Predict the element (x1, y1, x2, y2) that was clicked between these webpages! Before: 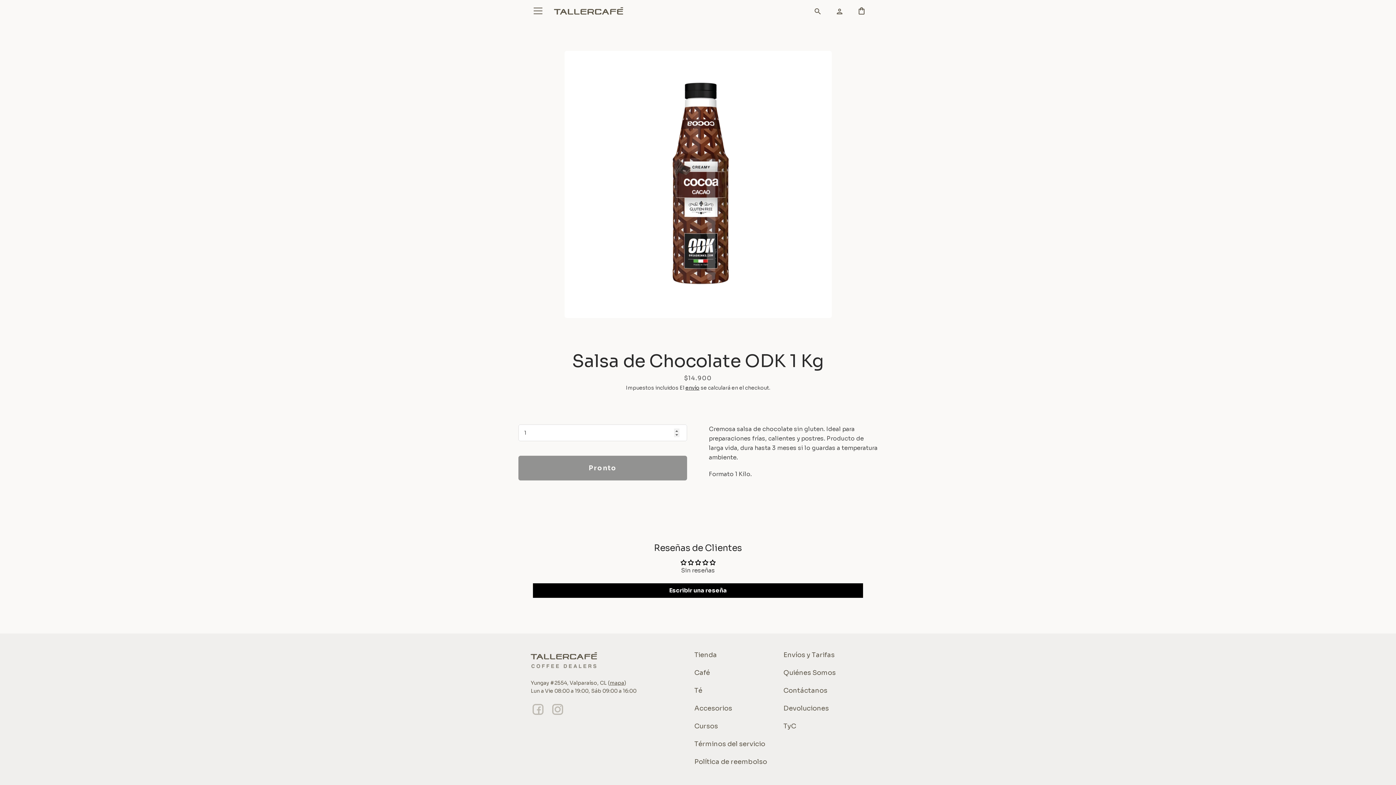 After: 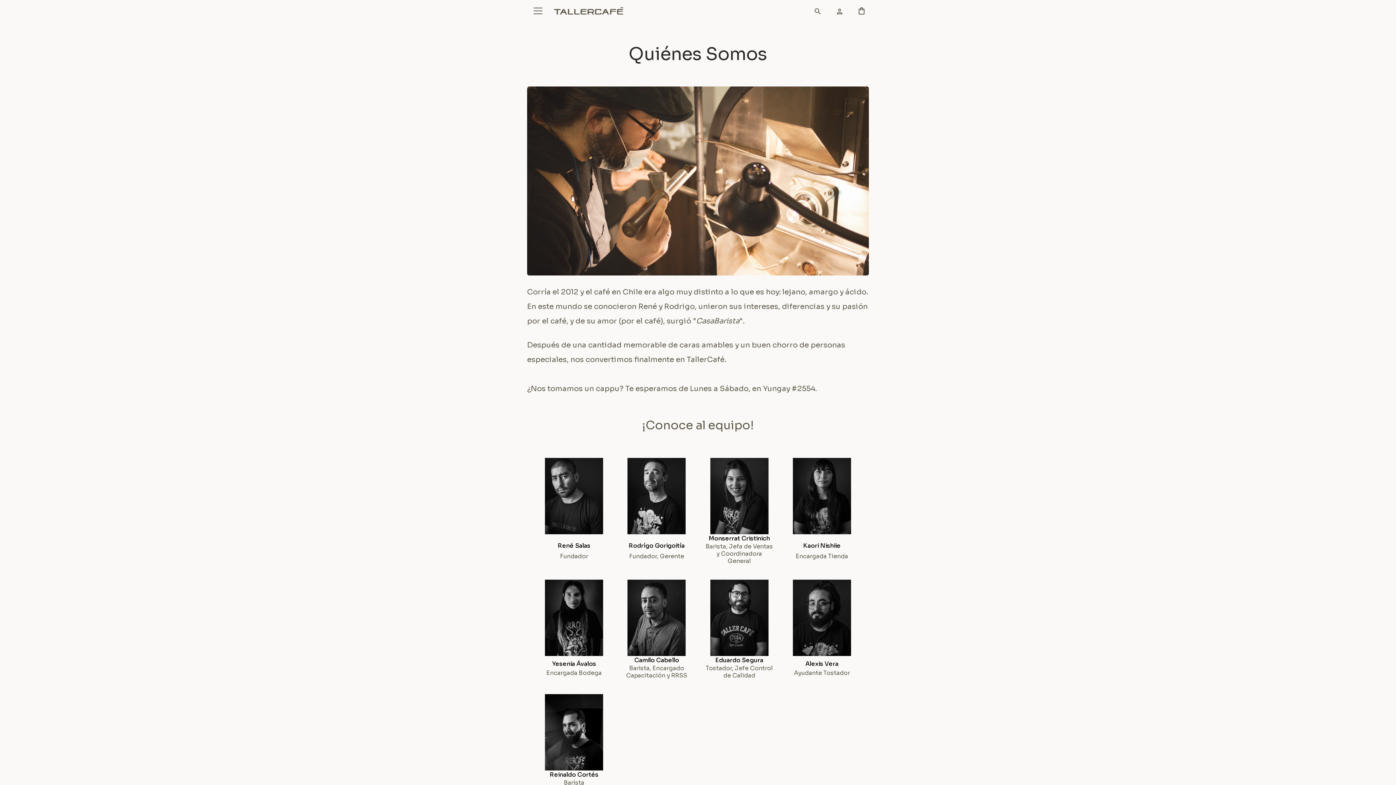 Action: bbox: (783, 669, 836, 677) label: Quiénes Somos